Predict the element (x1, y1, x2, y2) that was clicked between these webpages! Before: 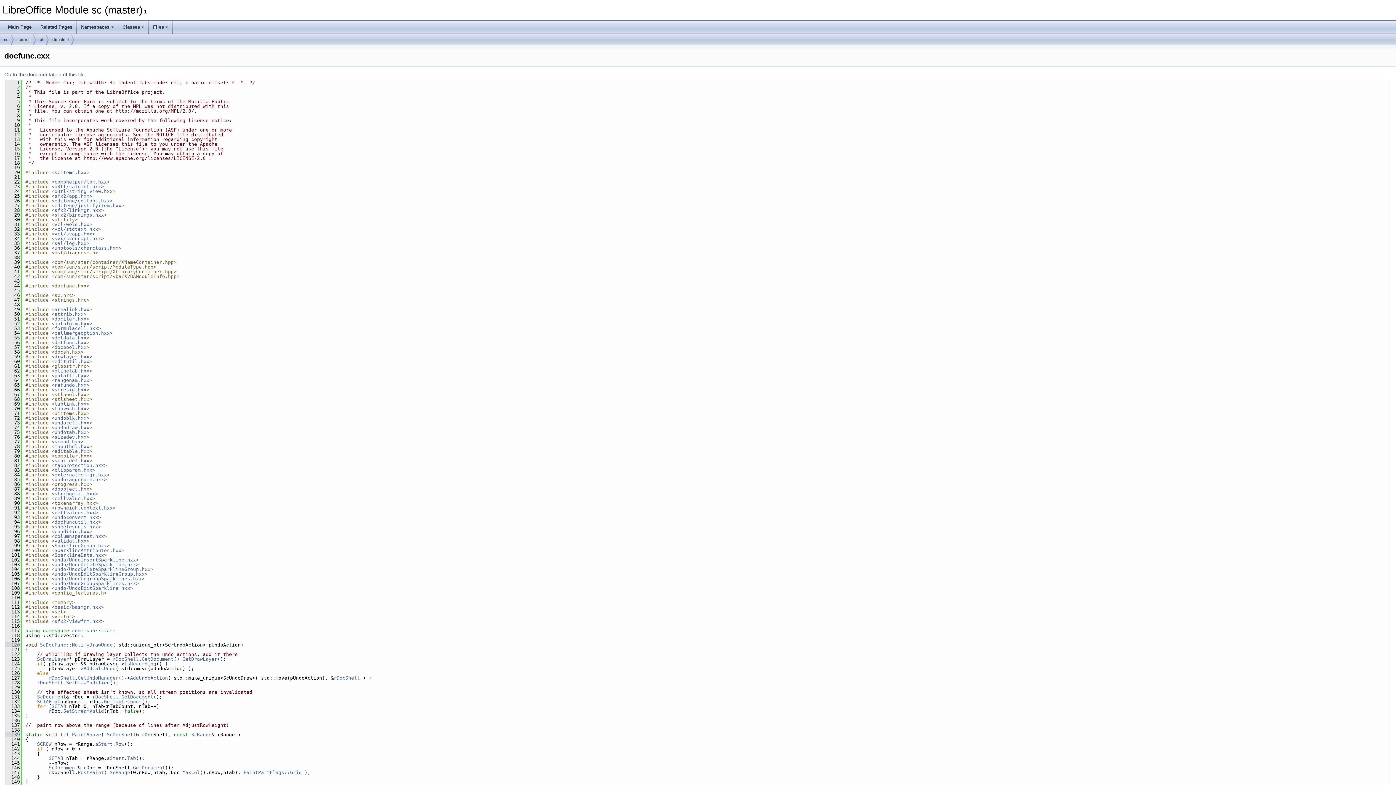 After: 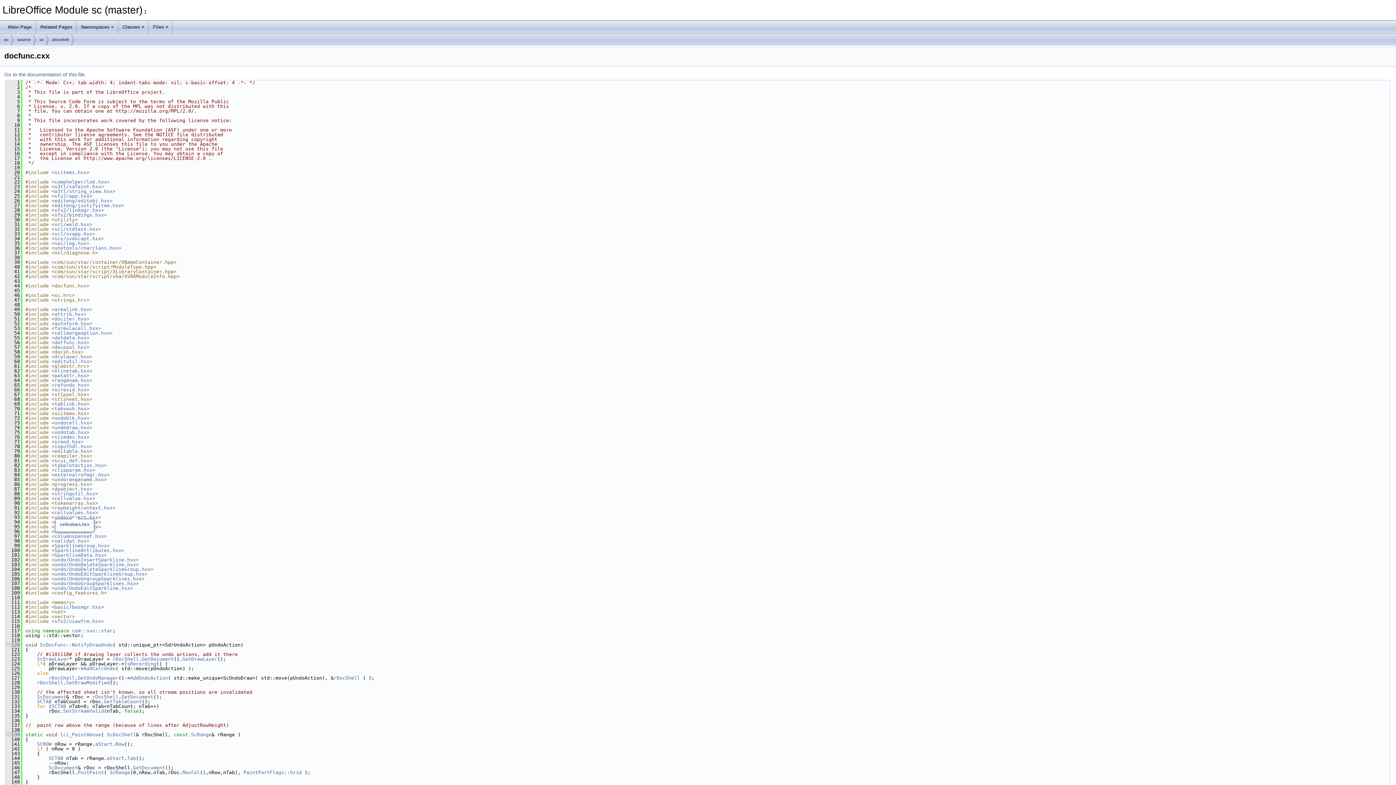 Action: label: cellvalues.hxx bbox: (54, 510, 95, 515)